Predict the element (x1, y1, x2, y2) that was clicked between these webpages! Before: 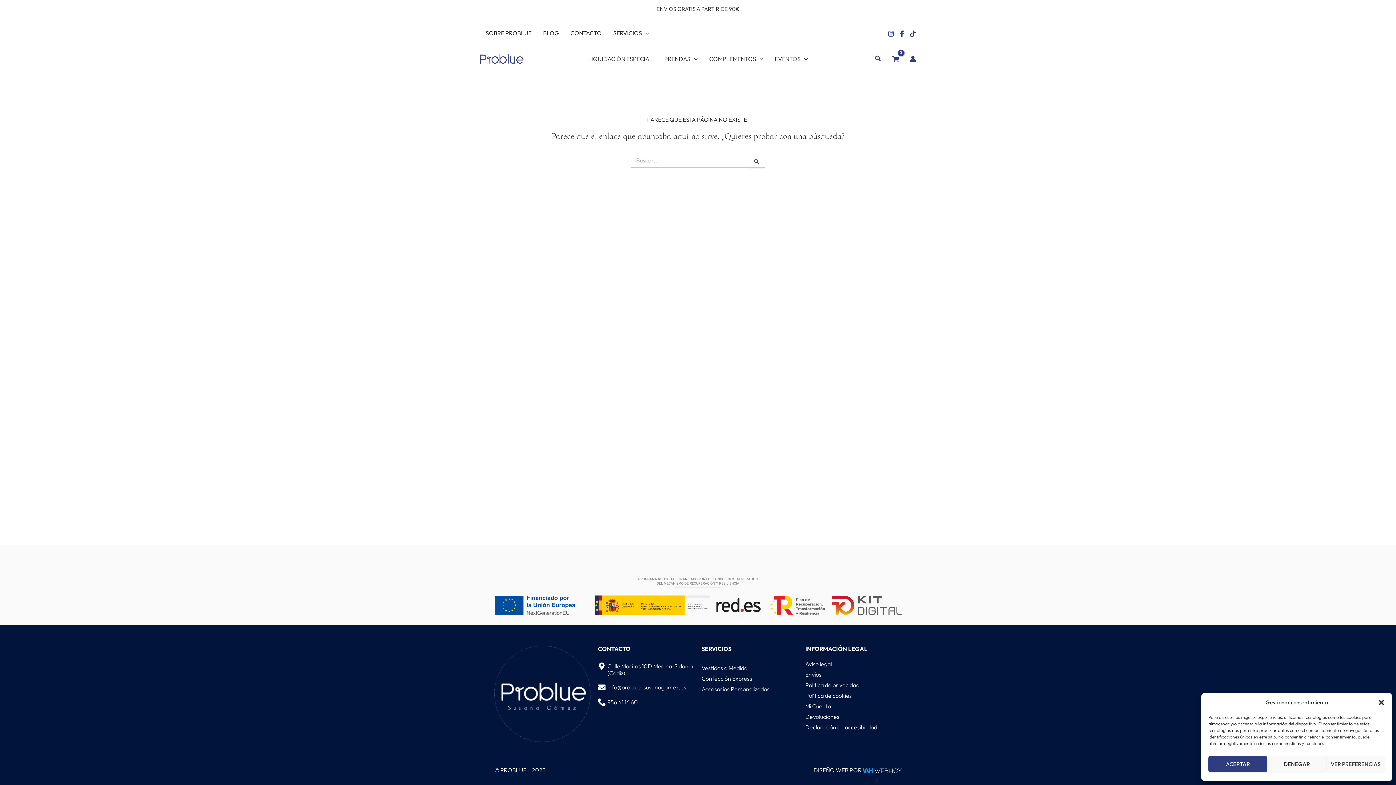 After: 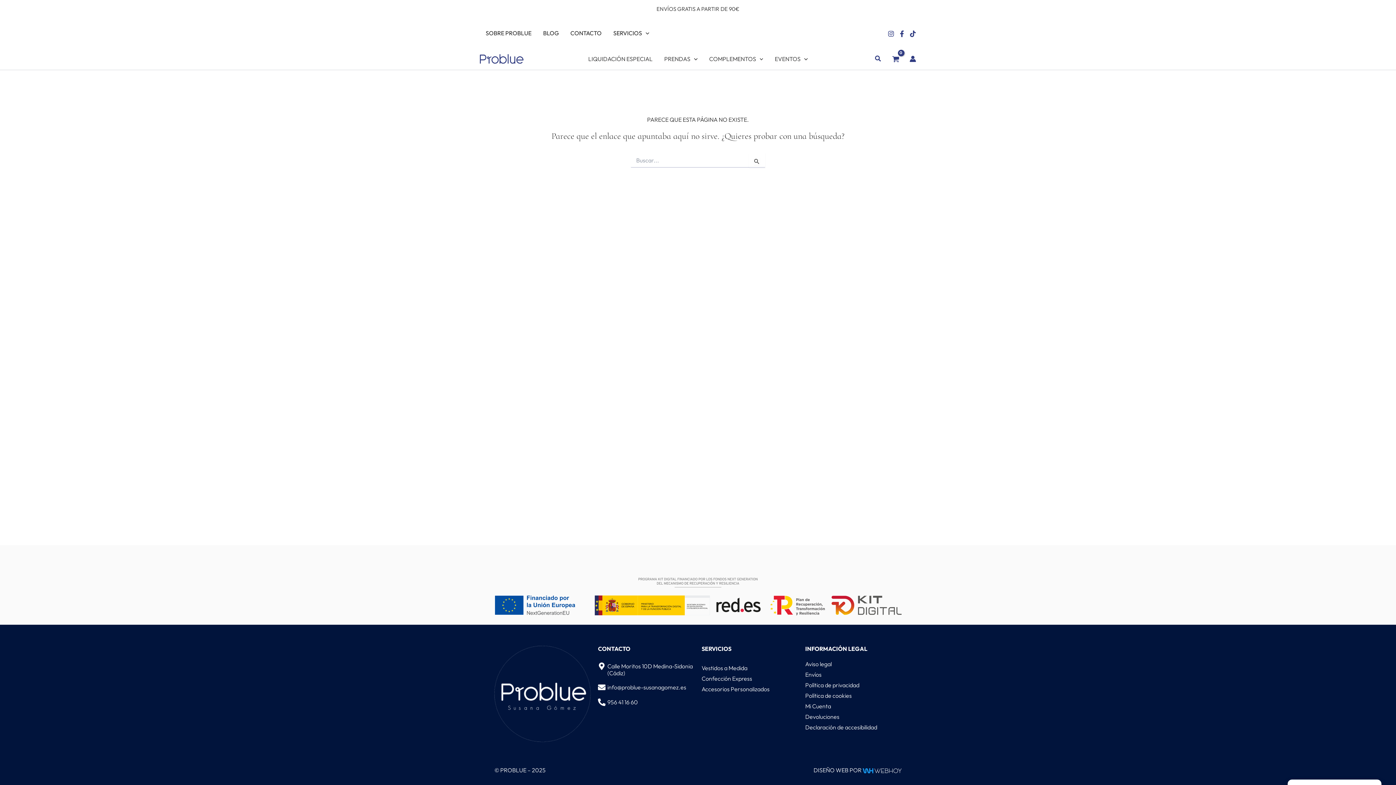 Action: label: DENEGAR bbox: (1267, 756, 1326, 772)